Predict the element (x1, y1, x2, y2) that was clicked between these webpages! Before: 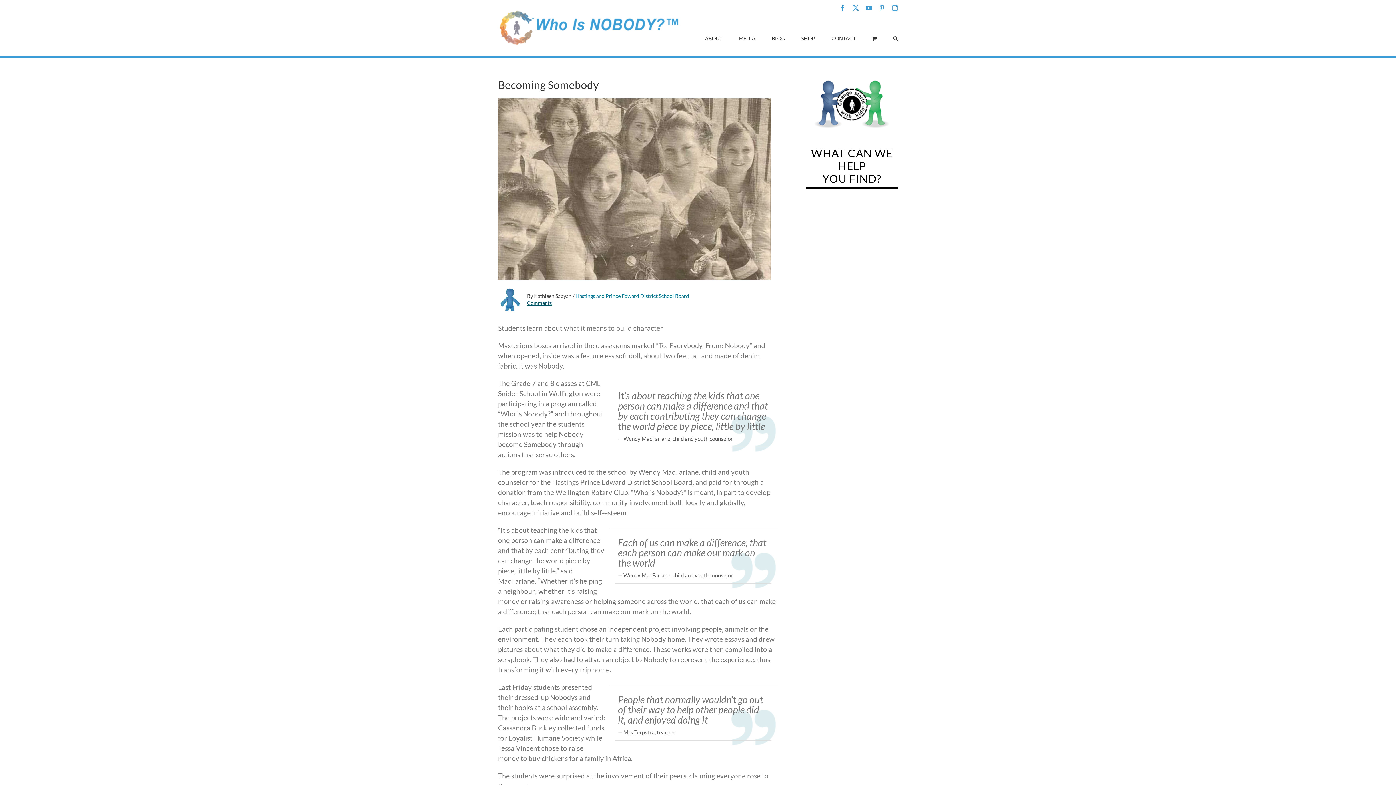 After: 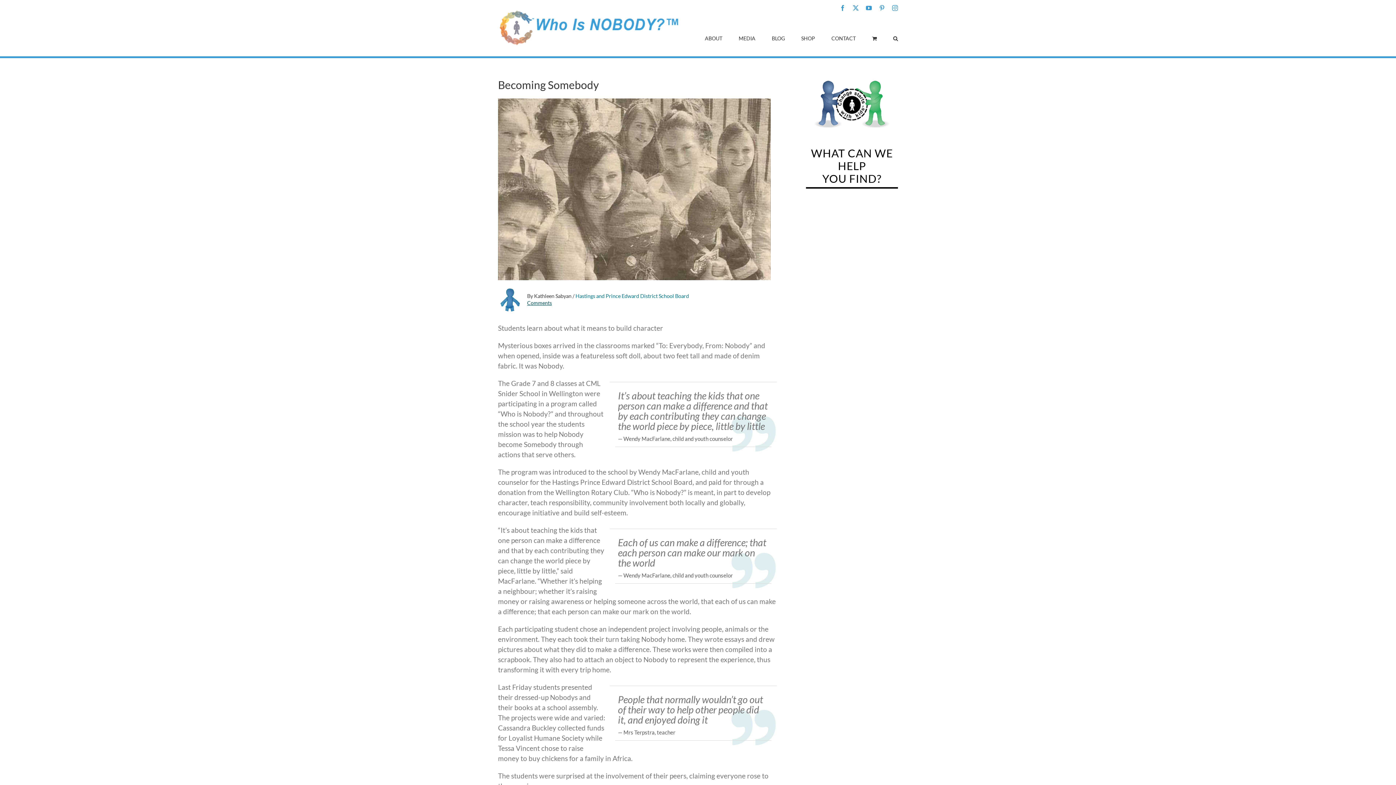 Action: bbox: (840, 5, 845, 10) label: Facebook